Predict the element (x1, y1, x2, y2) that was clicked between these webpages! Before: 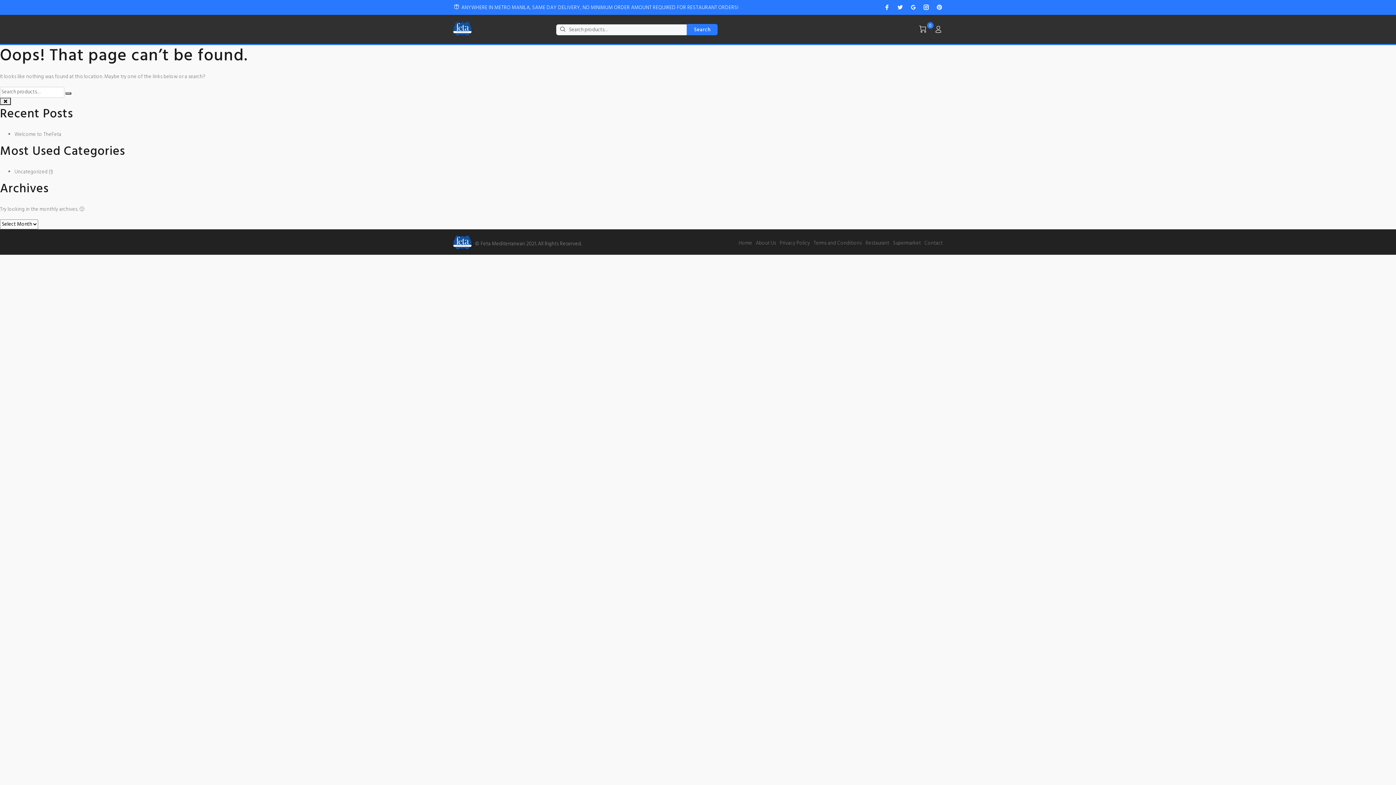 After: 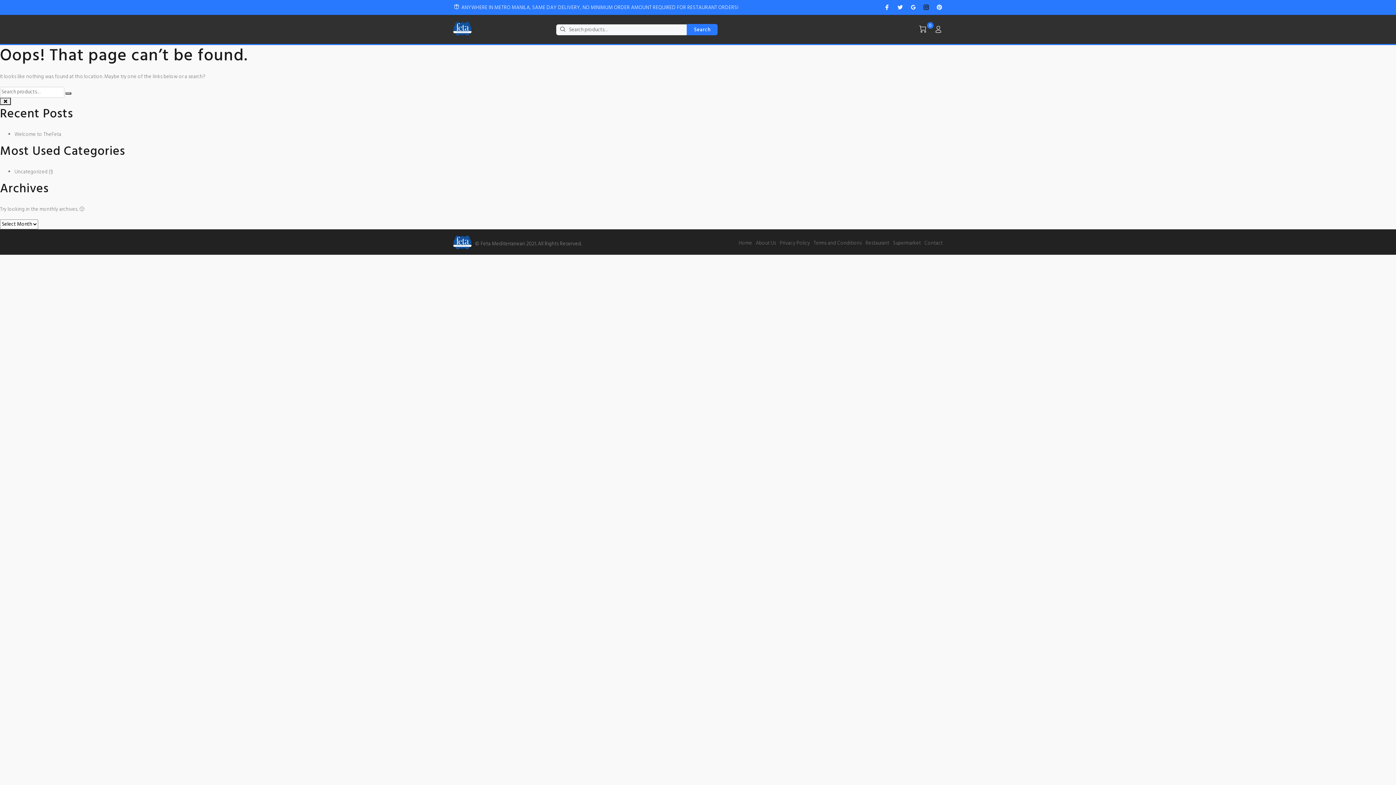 Action: bbox: (921, 2, 931, 12)